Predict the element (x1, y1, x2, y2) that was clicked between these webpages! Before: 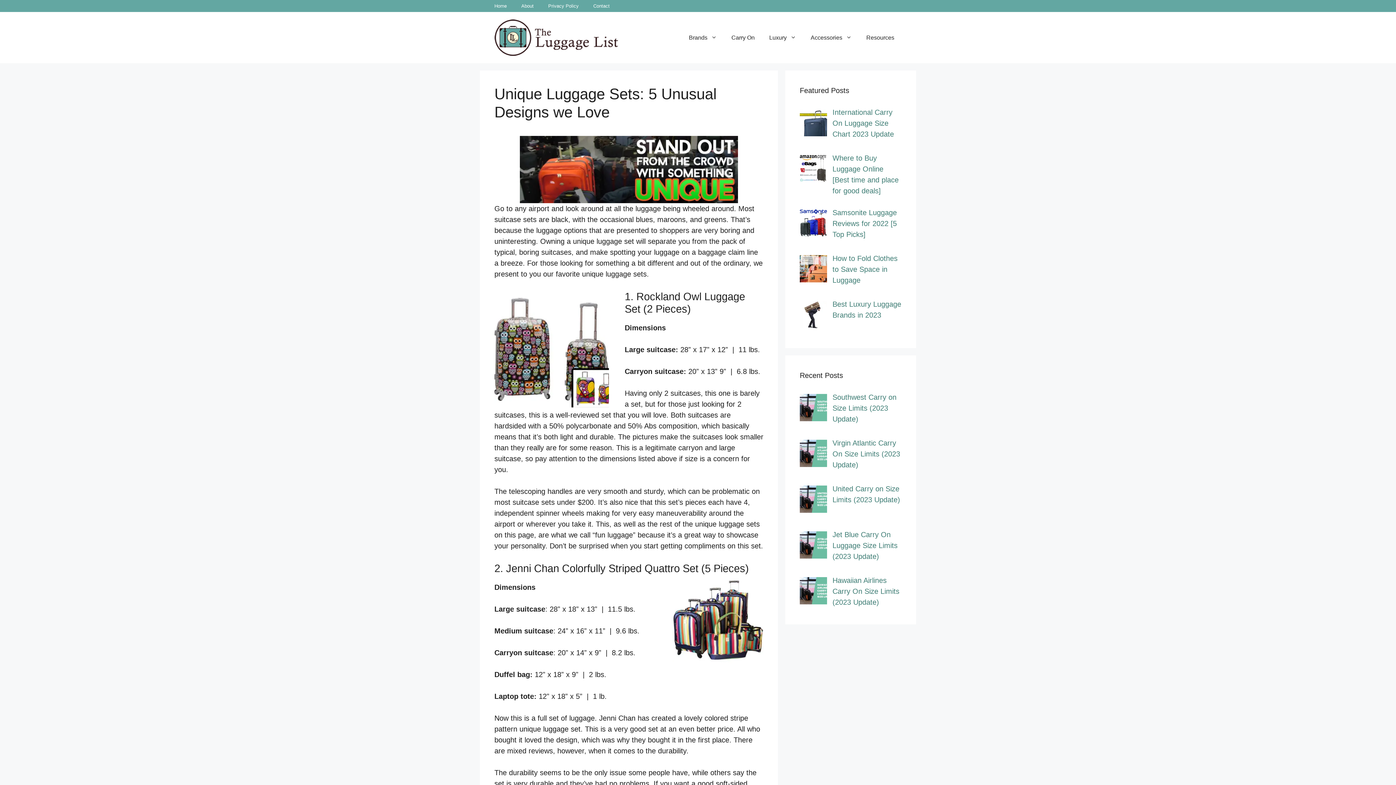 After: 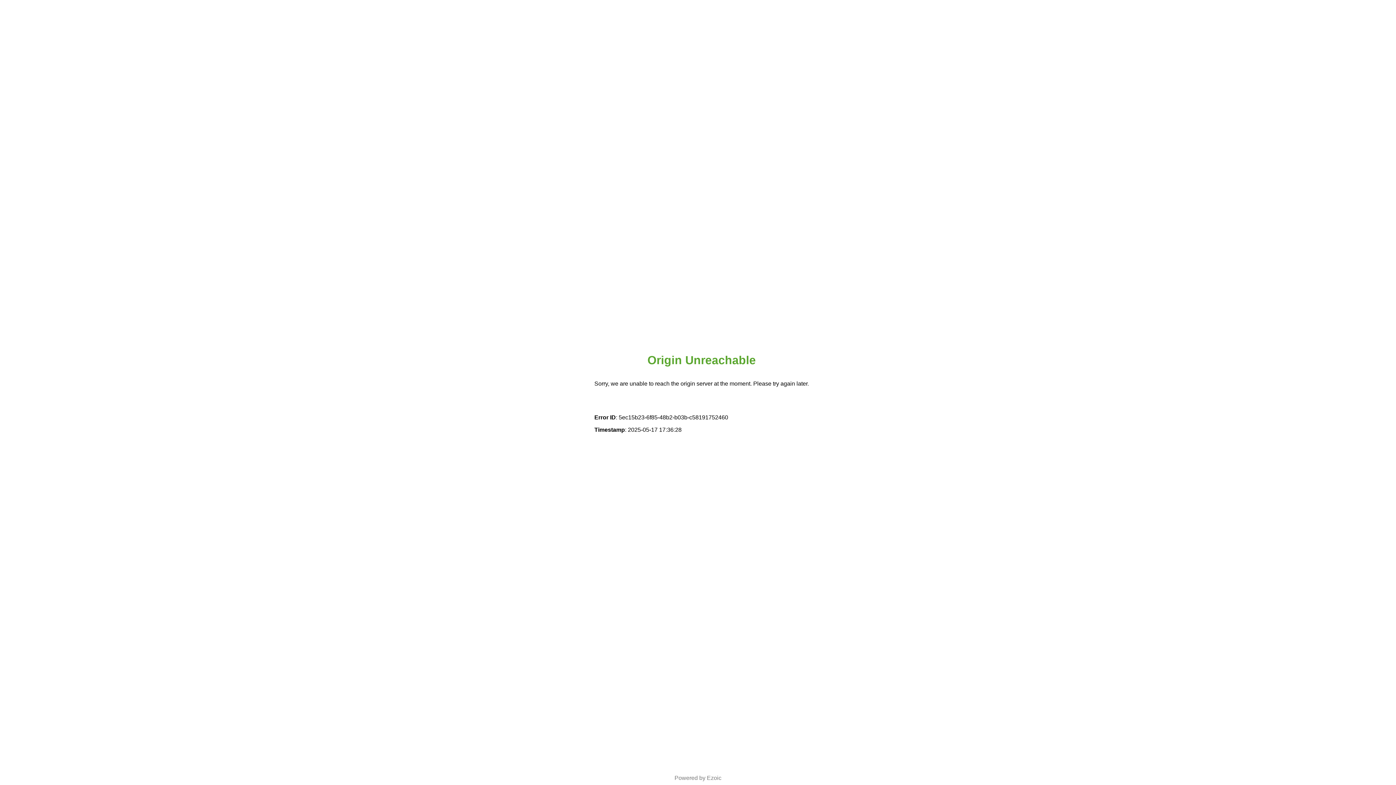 Action: label: Carry On bbox: (724, 26, 762, 48)